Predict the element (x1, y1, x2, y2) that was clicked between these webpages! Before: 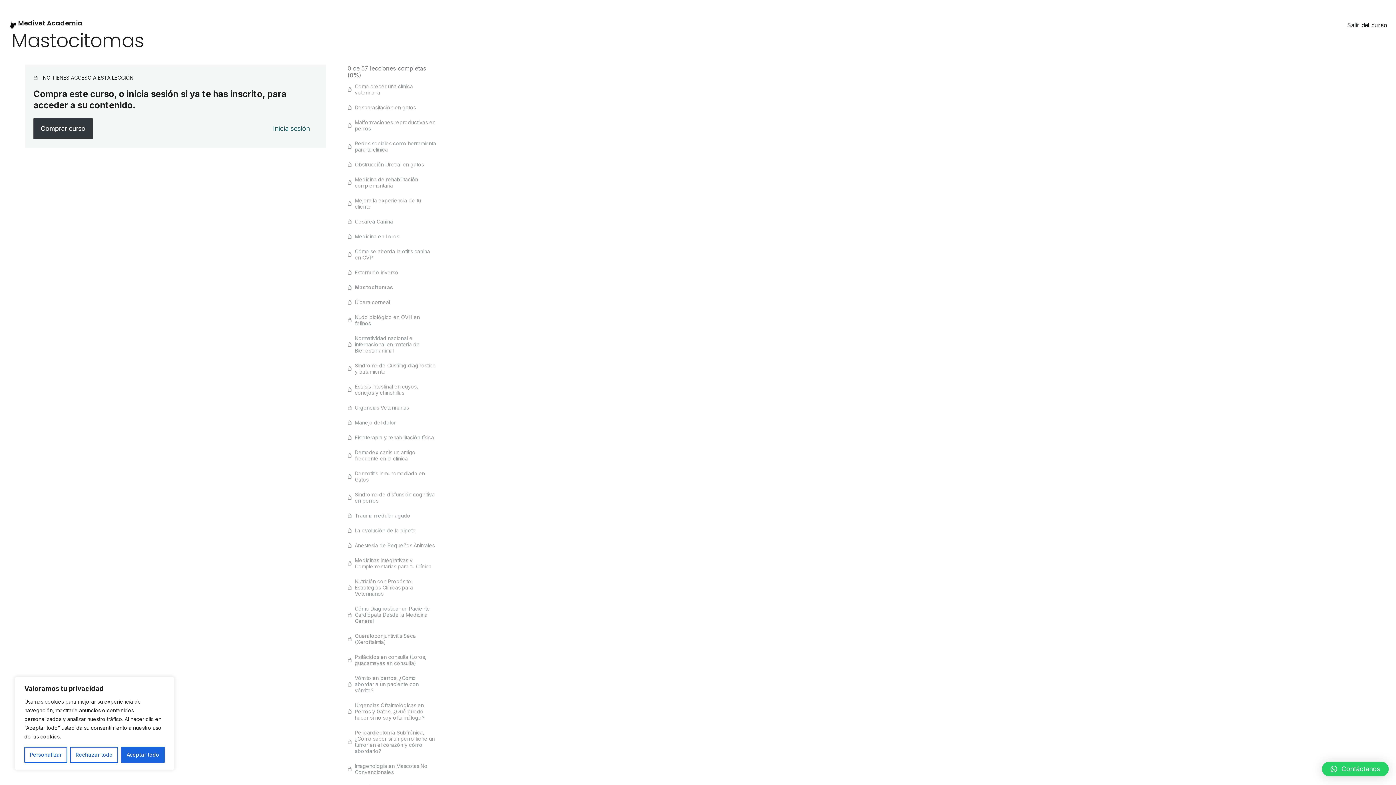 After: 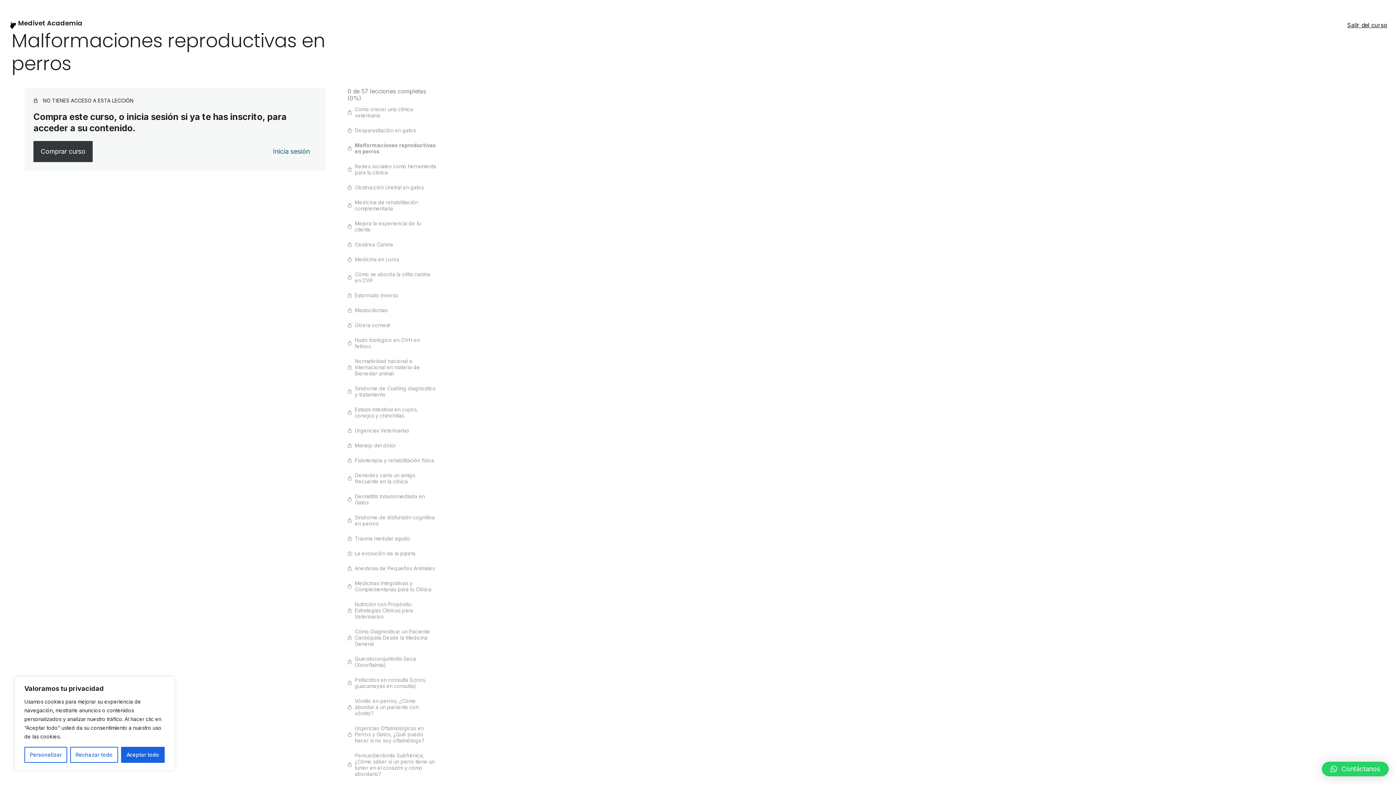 Action: bbox: (347, 119, 439, 131) label: Malformaciones reproductivas en perros